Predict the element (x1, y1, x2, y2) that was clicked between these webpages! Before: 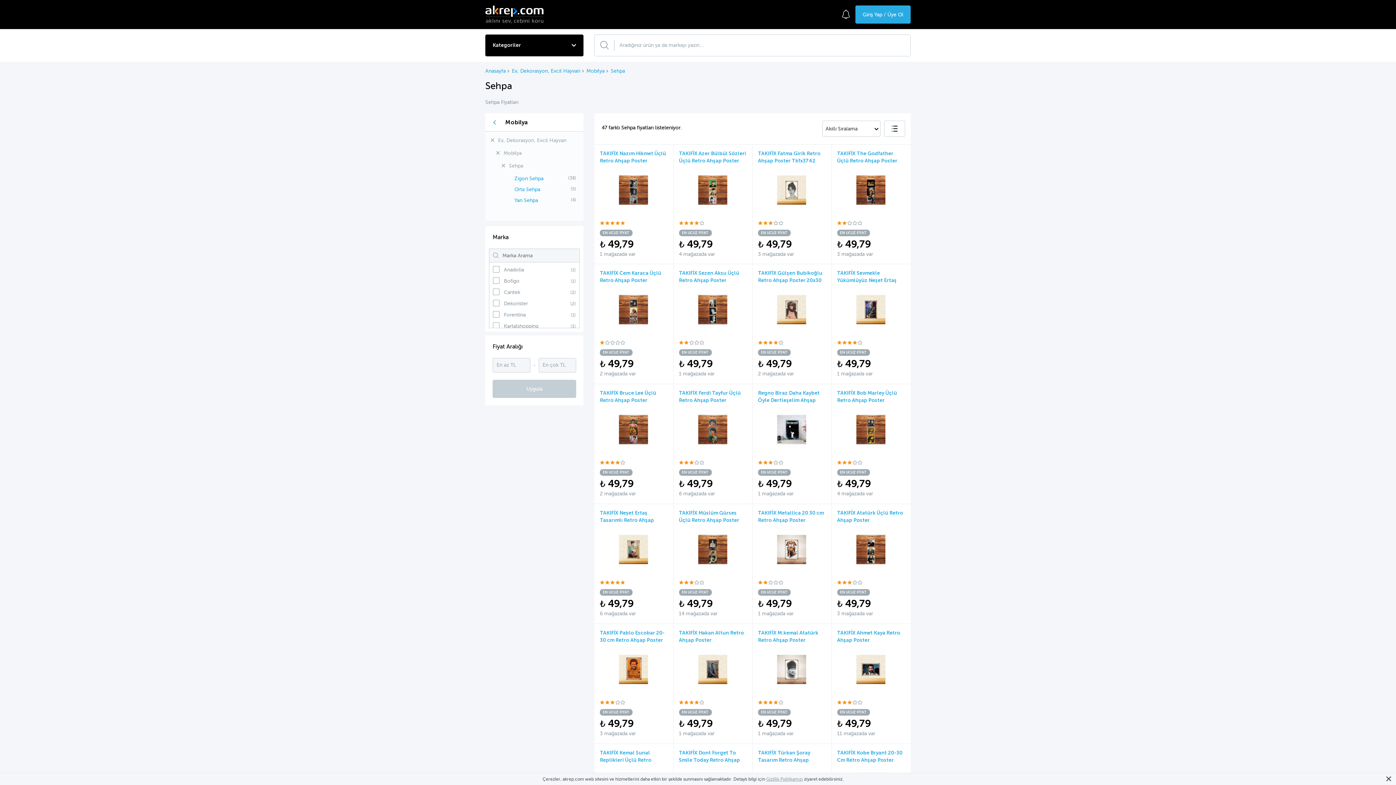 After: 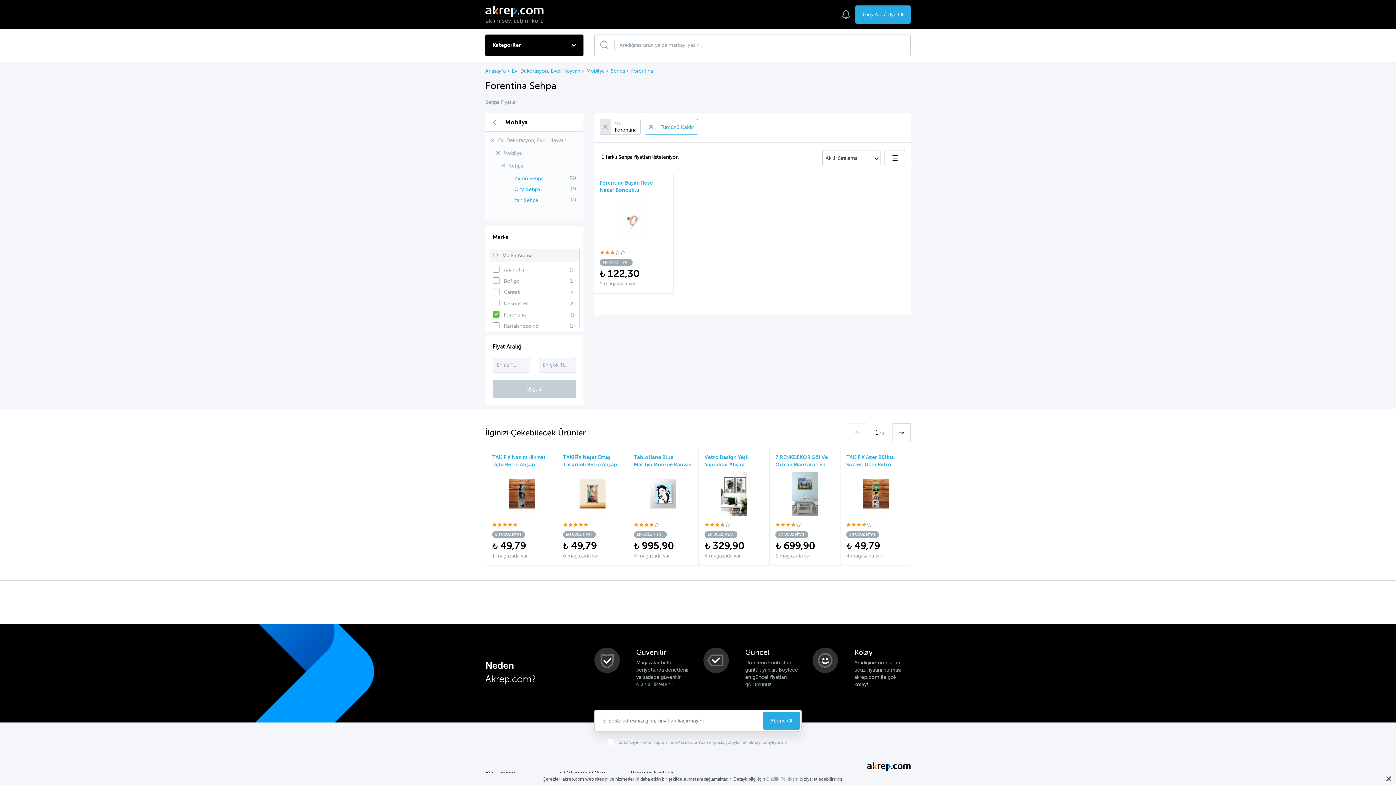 Action: label: Forentina
(1) bbox: (493, 311, 576, 318)